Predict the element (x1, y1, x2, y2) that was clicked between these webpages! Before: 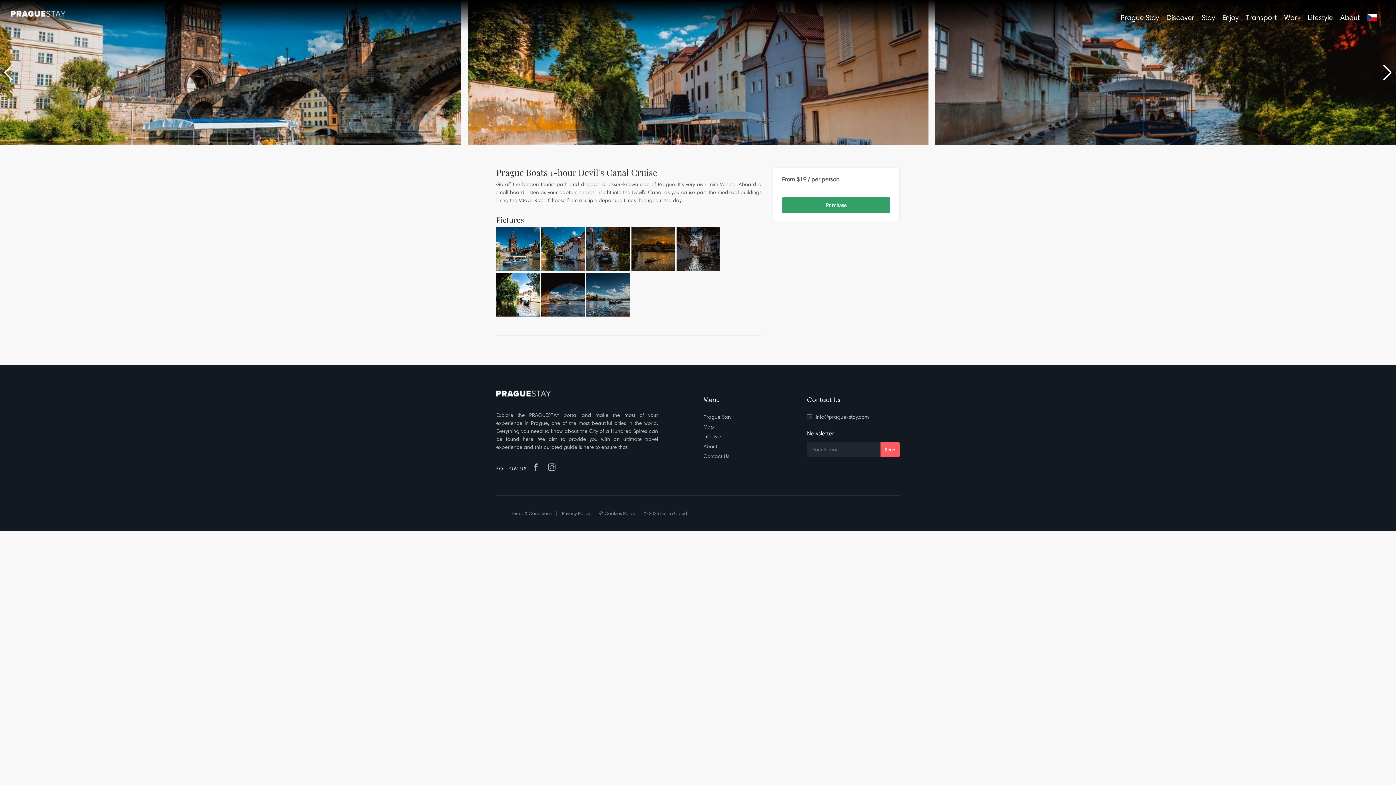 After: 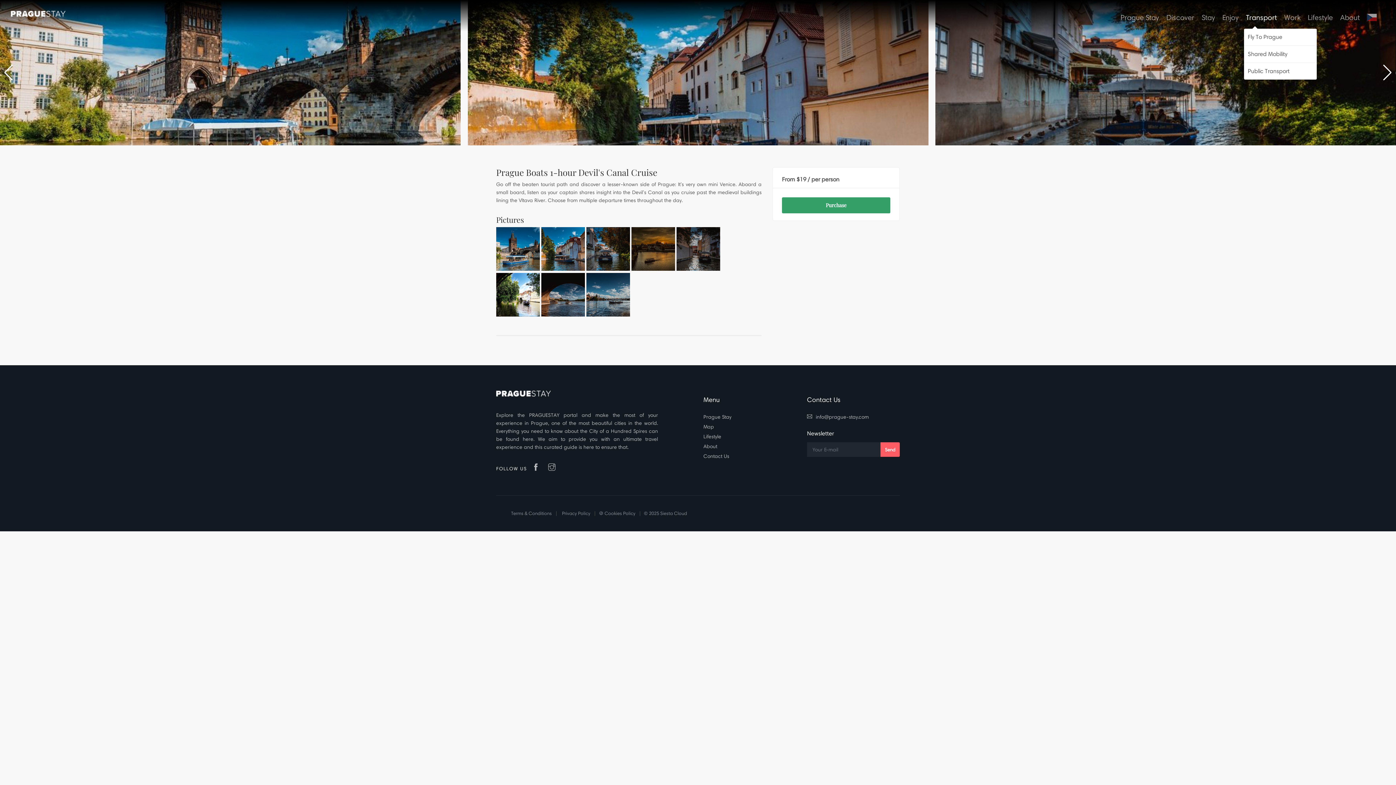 Action: label: Transport bbox: (1243, 11, 1280, 28)